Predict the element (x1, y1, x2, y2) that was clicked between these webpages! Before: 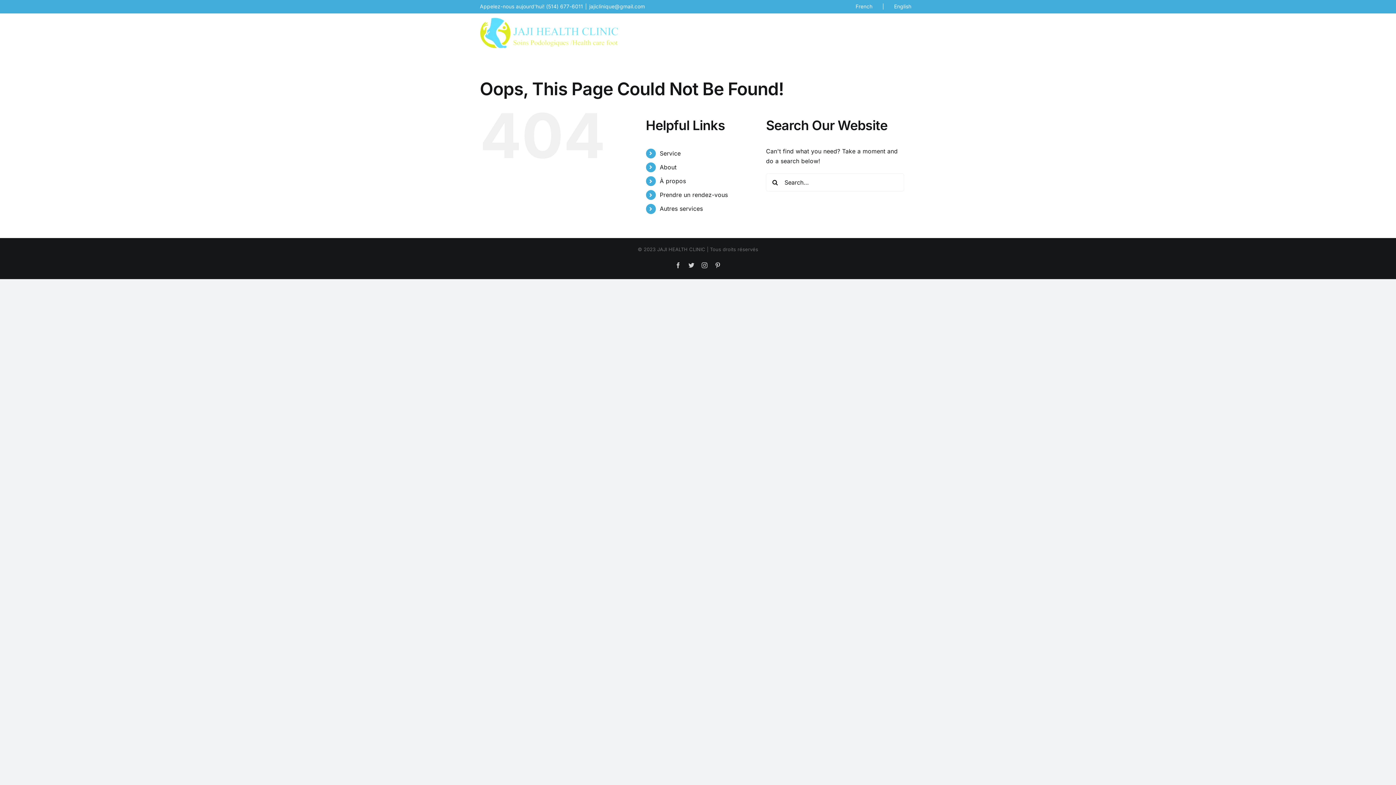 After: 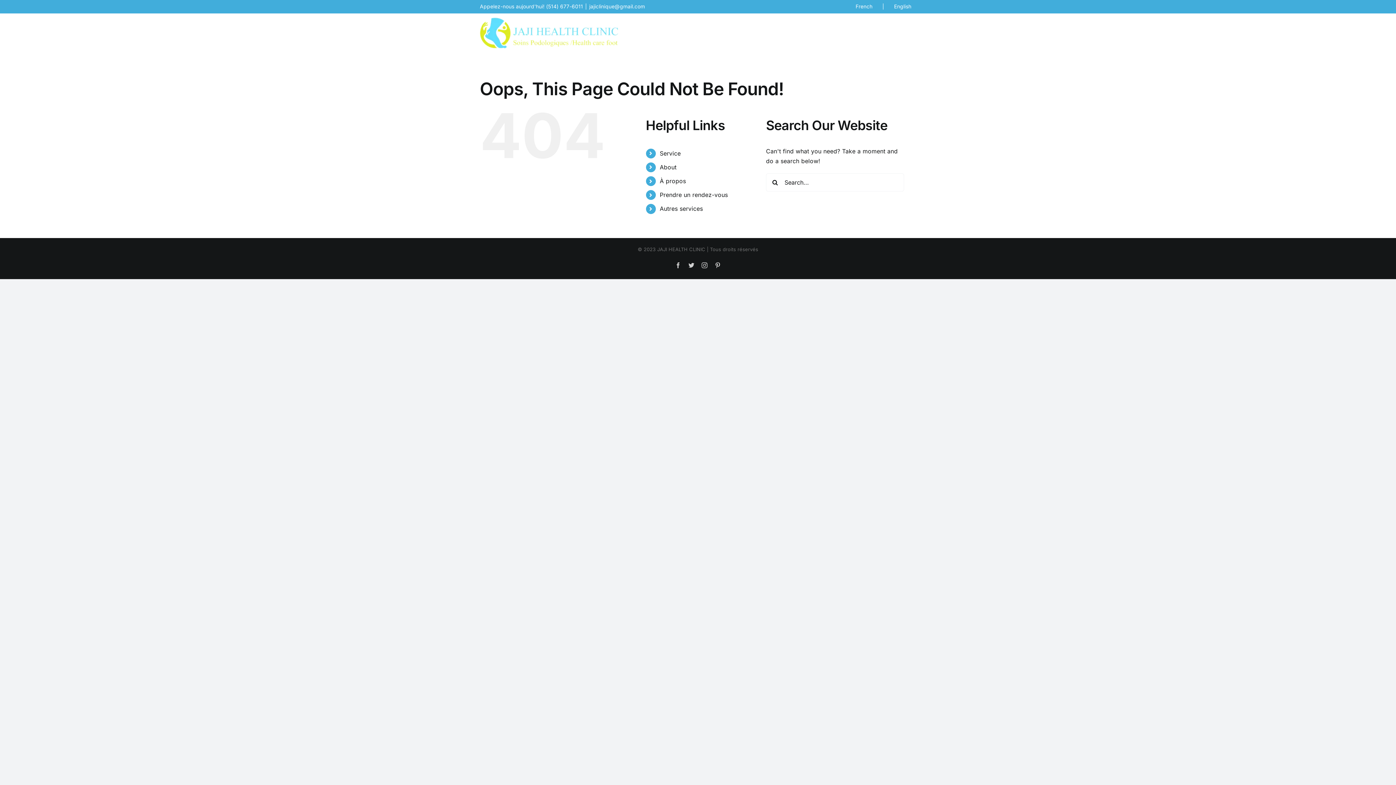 Action: label: (514) 677-6011 bbox: (546, 3, 583, 9)